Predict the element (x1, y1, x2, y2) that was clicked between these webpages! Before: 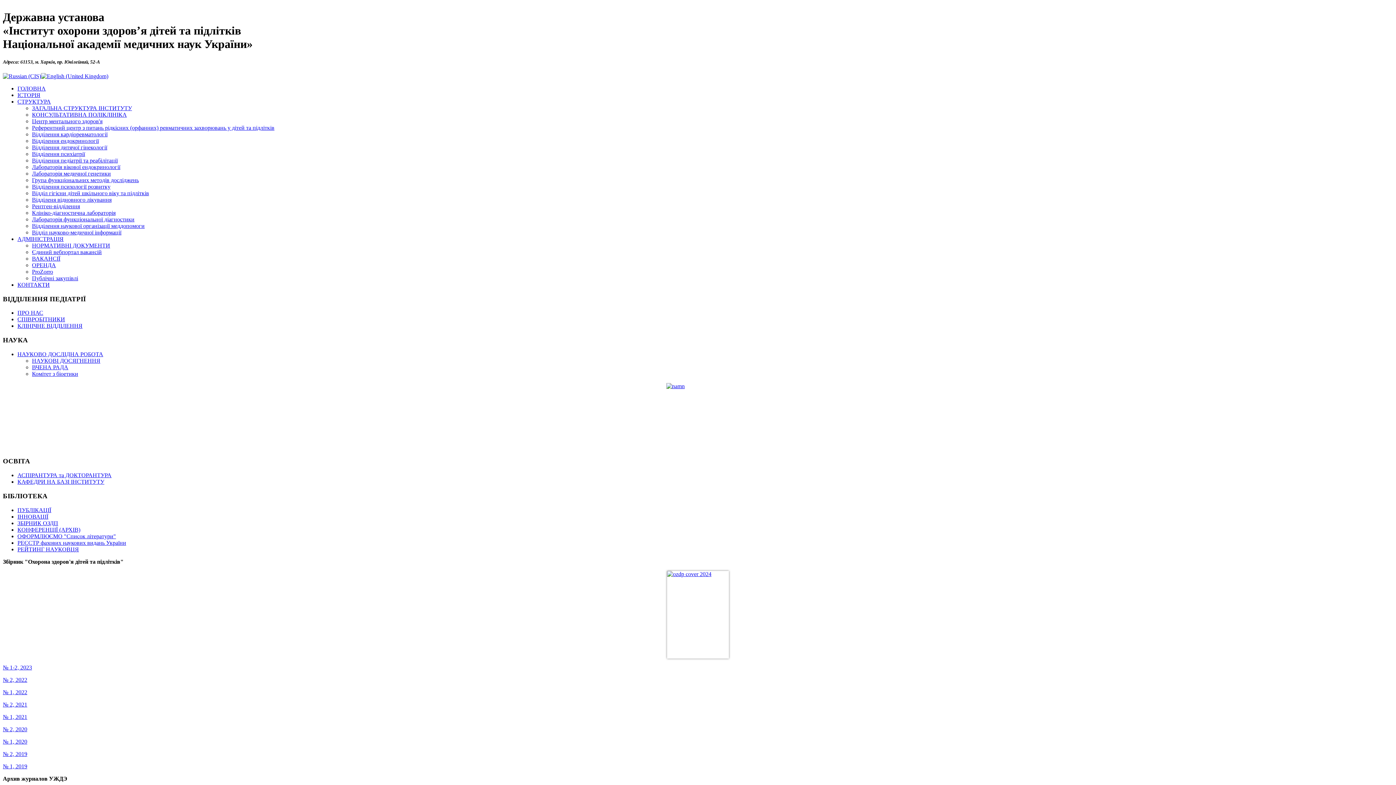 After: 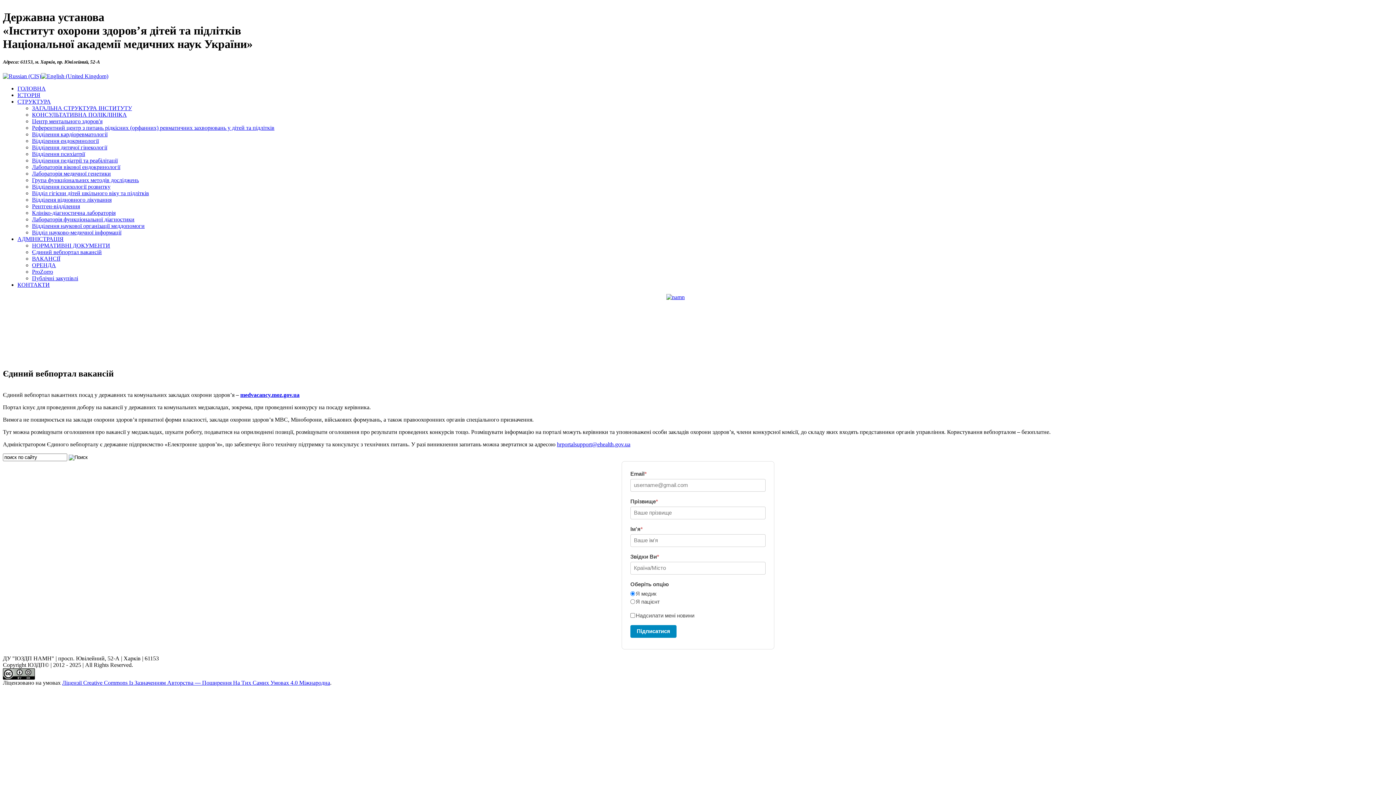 Action: label: Єдиний вебпортал вакансій bbox: (32, 249, 101, 255)